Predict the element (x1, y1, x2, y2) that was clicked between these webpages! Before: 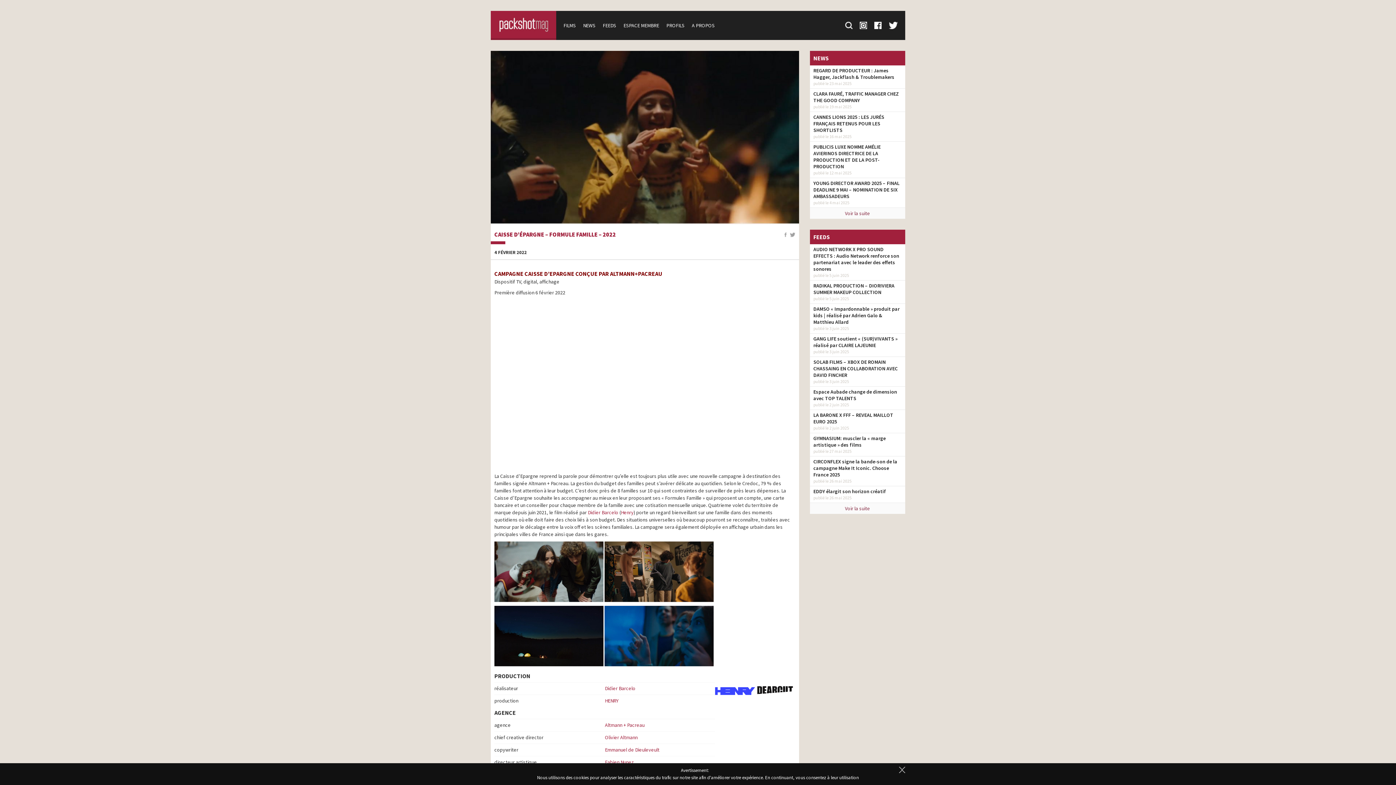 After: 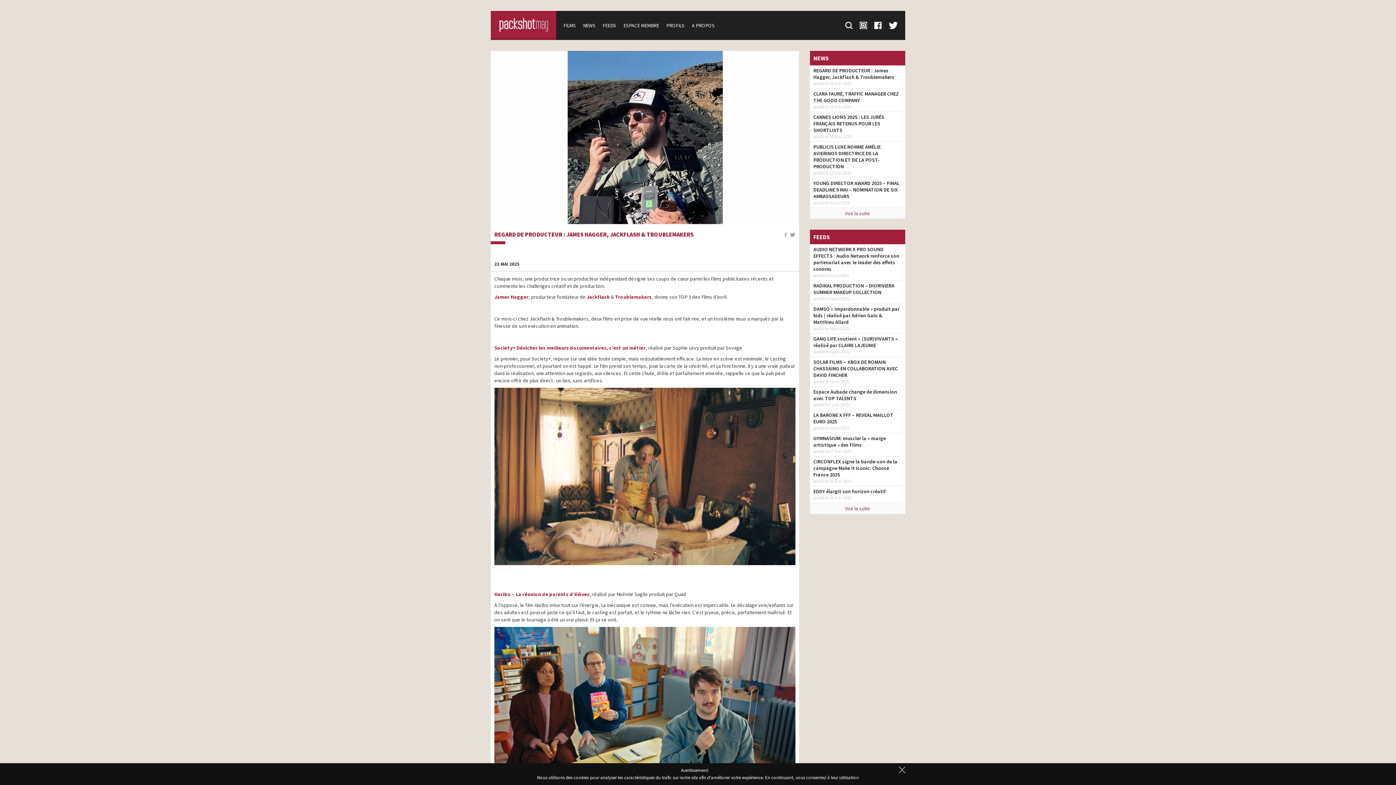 Action: bbox: (813, 67, 901, 80) label: REGARD DE PRODUCTEUR : James Hagger, Jackflash & Troublemakers